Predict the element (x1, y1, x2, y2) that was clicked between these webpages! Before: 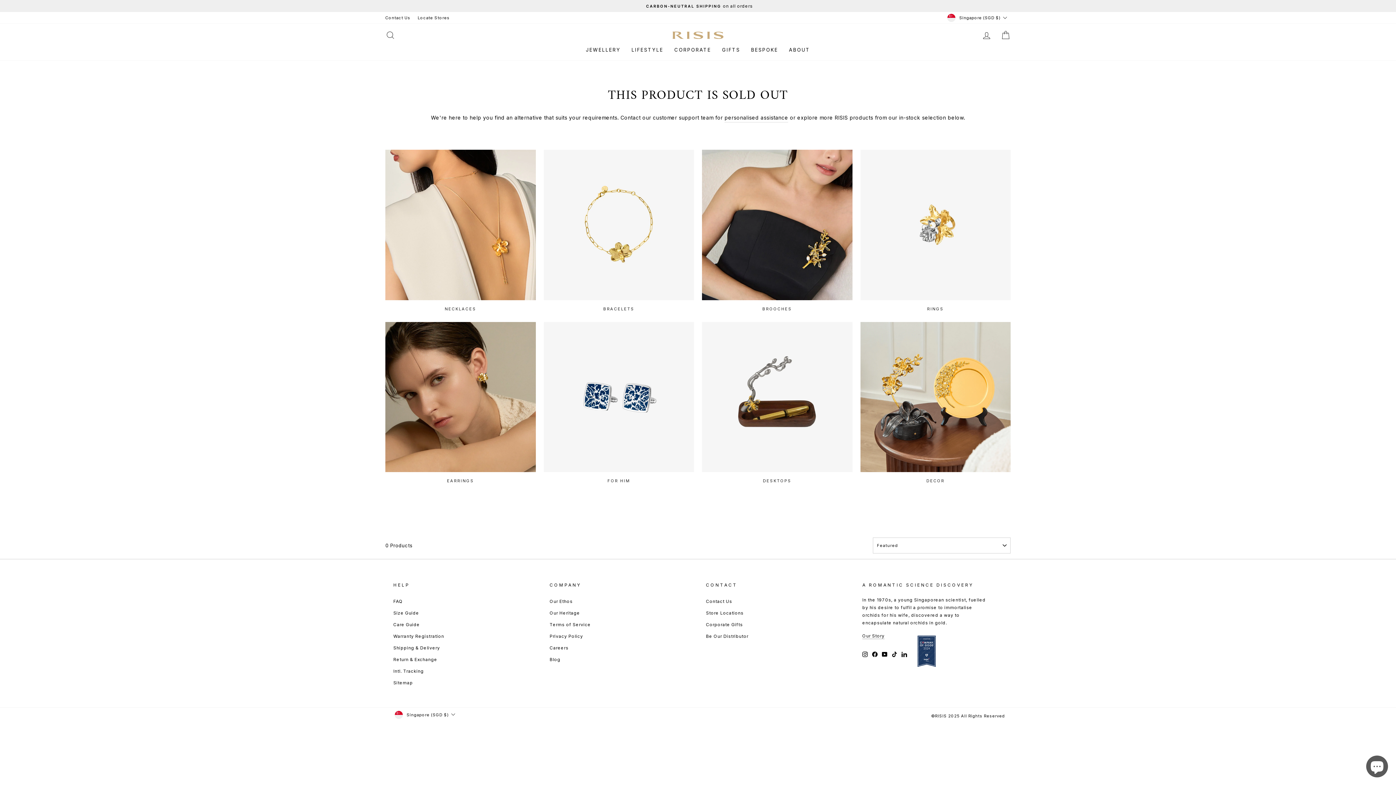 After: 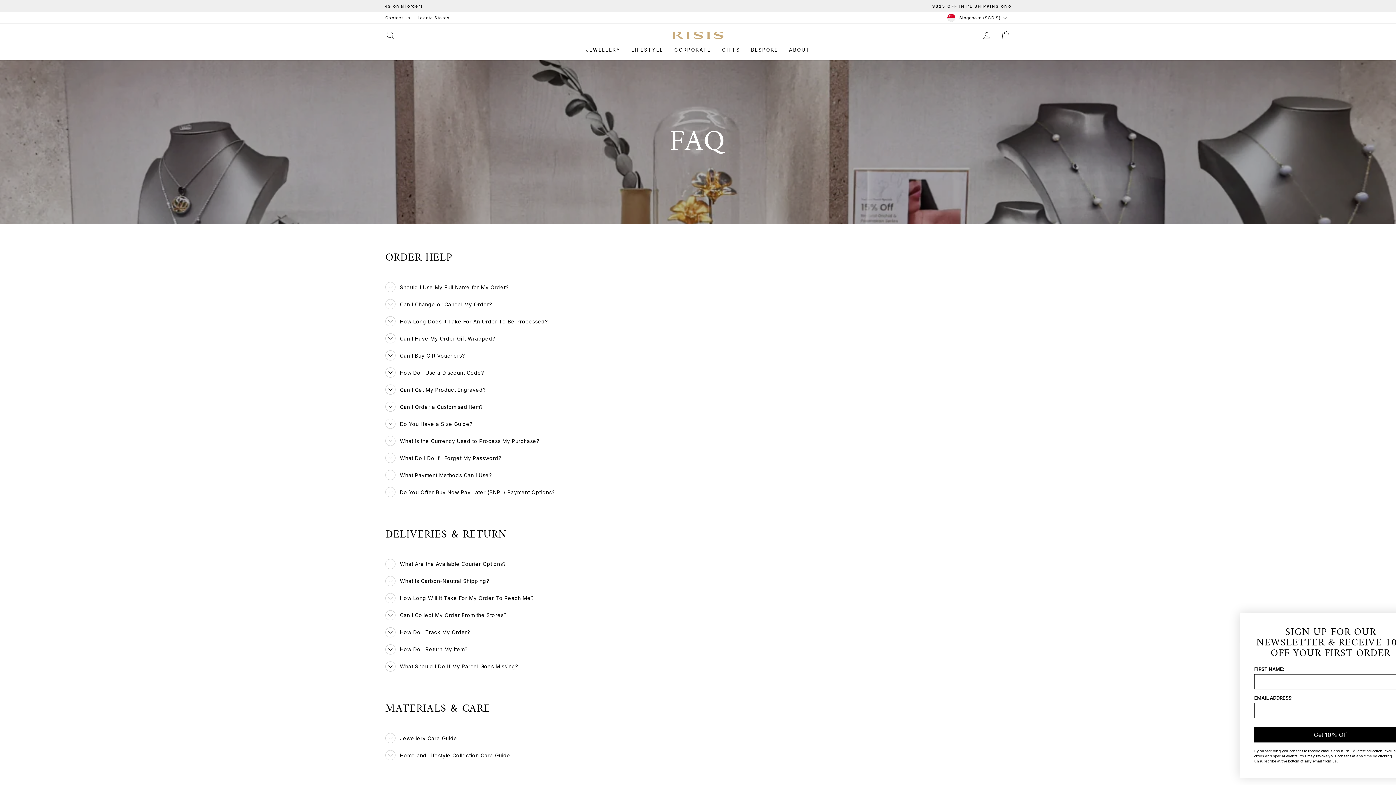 Action: bbox: (393, 596, 402, 607) label: FAQ